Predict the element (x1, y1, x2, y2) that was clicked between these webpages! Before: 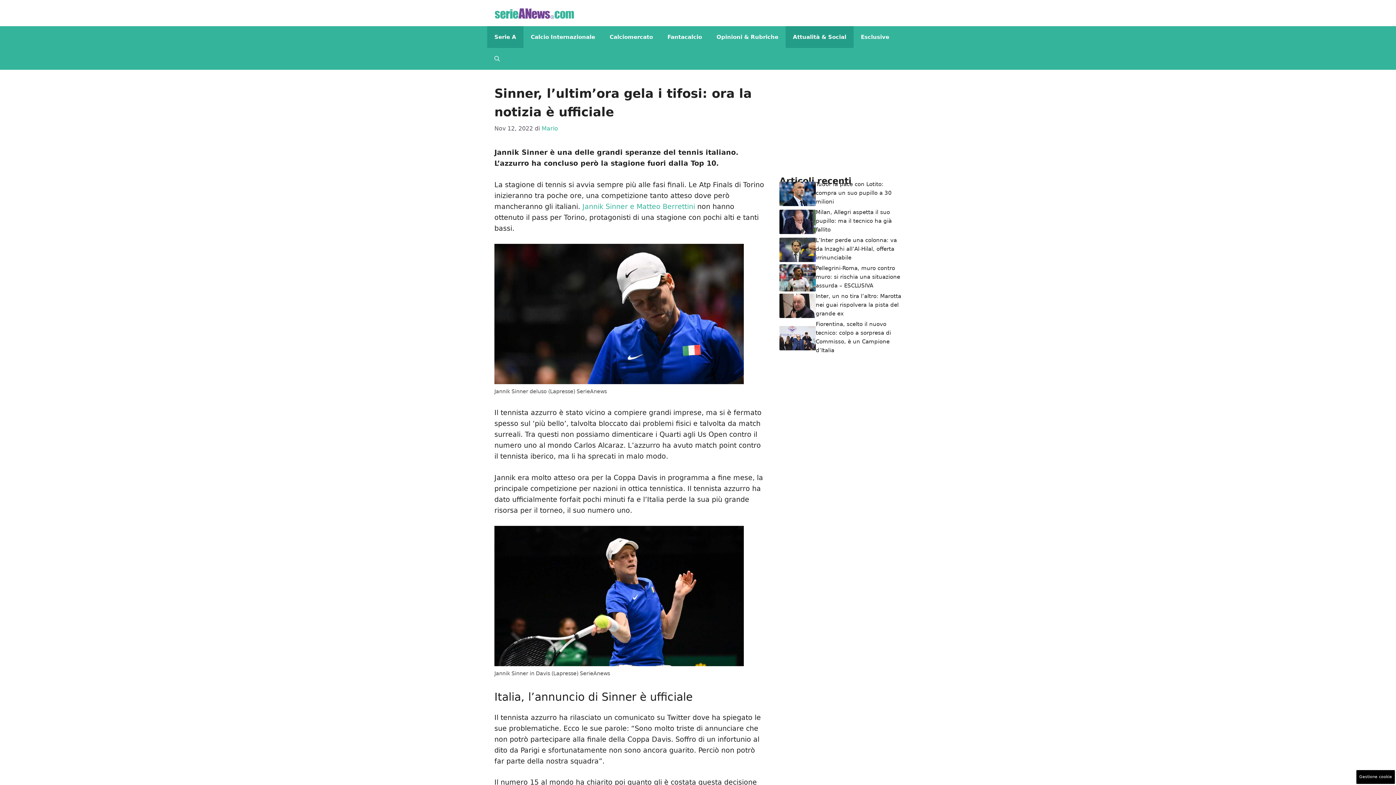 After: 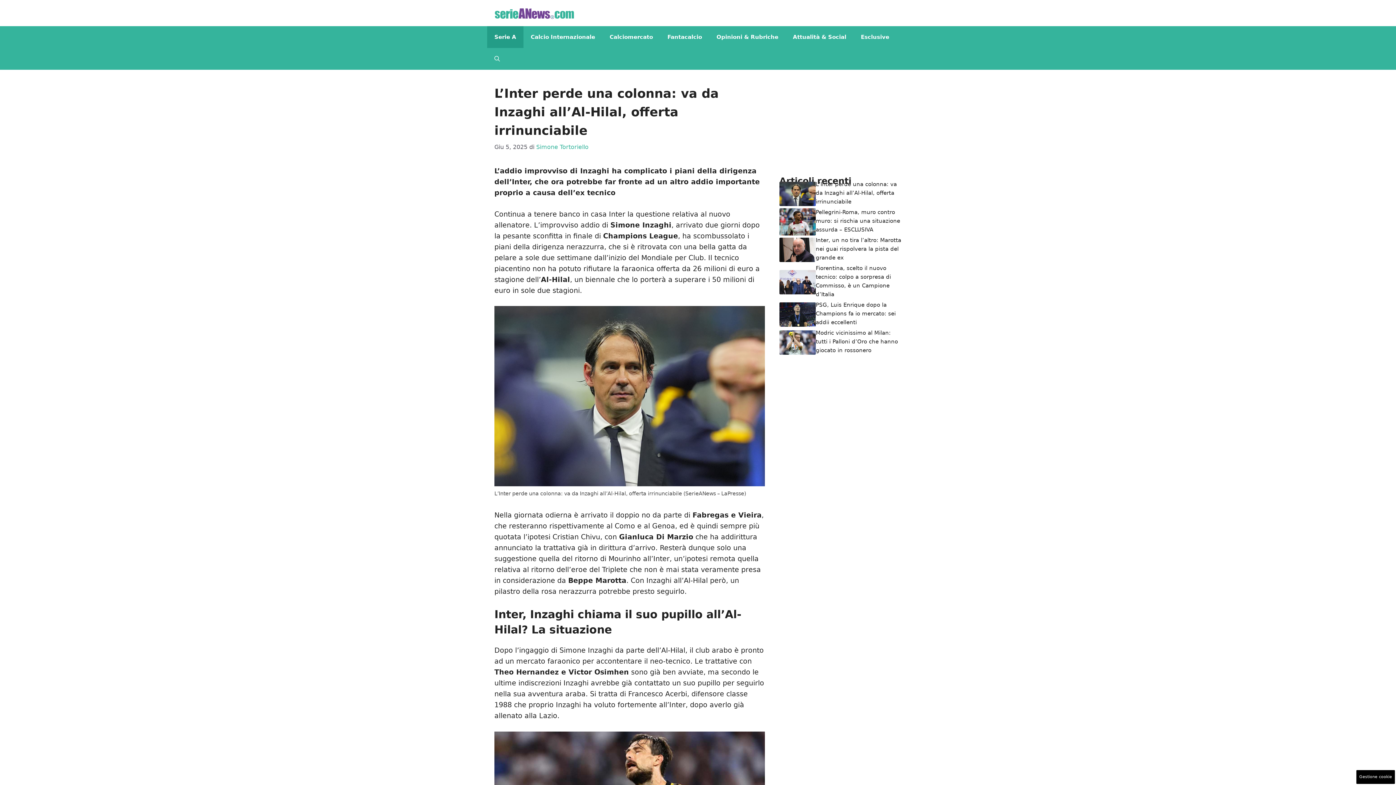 Action: bbox: (816, 237, 897, 261) label: L’Inter perde una colonna: va da Inzaghi all’Al-Hilal, offerta irrinunciabile